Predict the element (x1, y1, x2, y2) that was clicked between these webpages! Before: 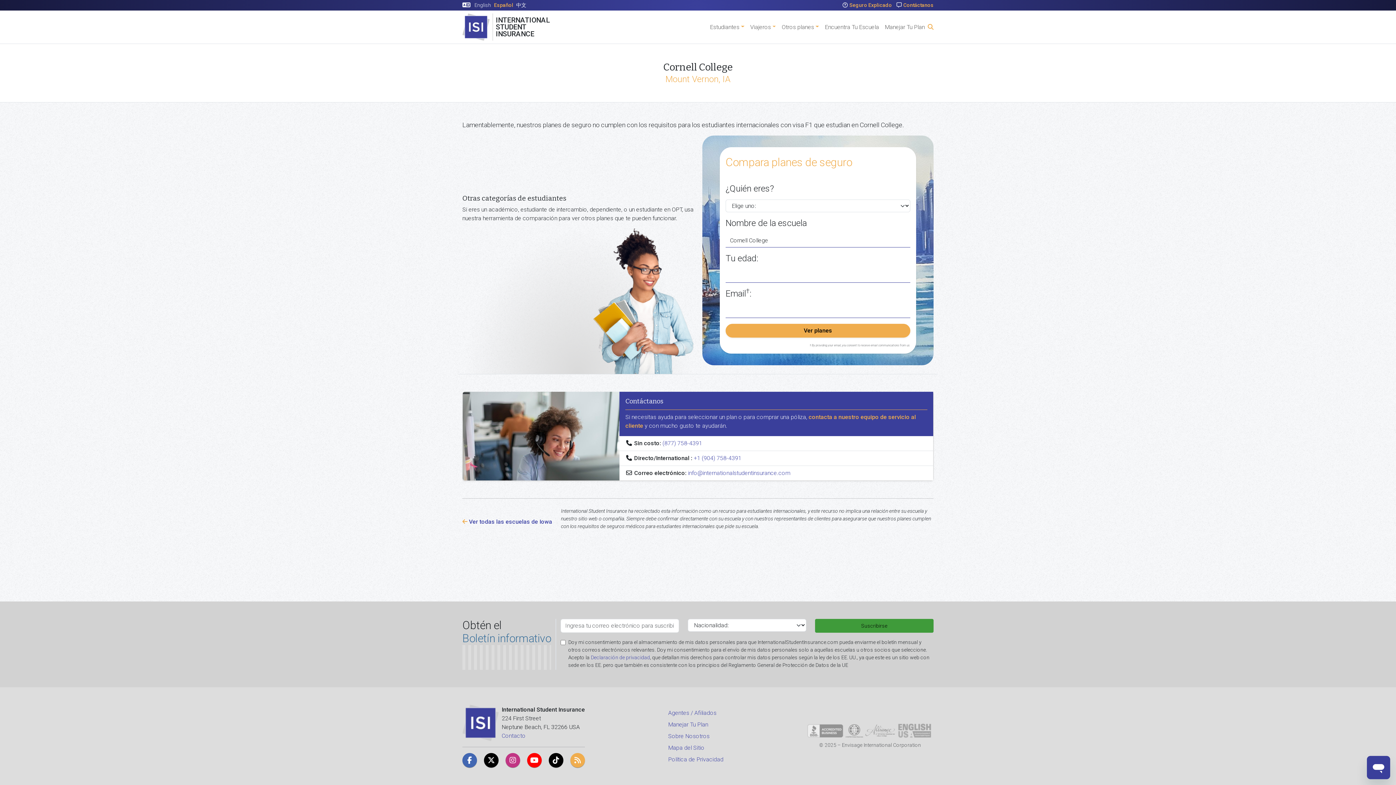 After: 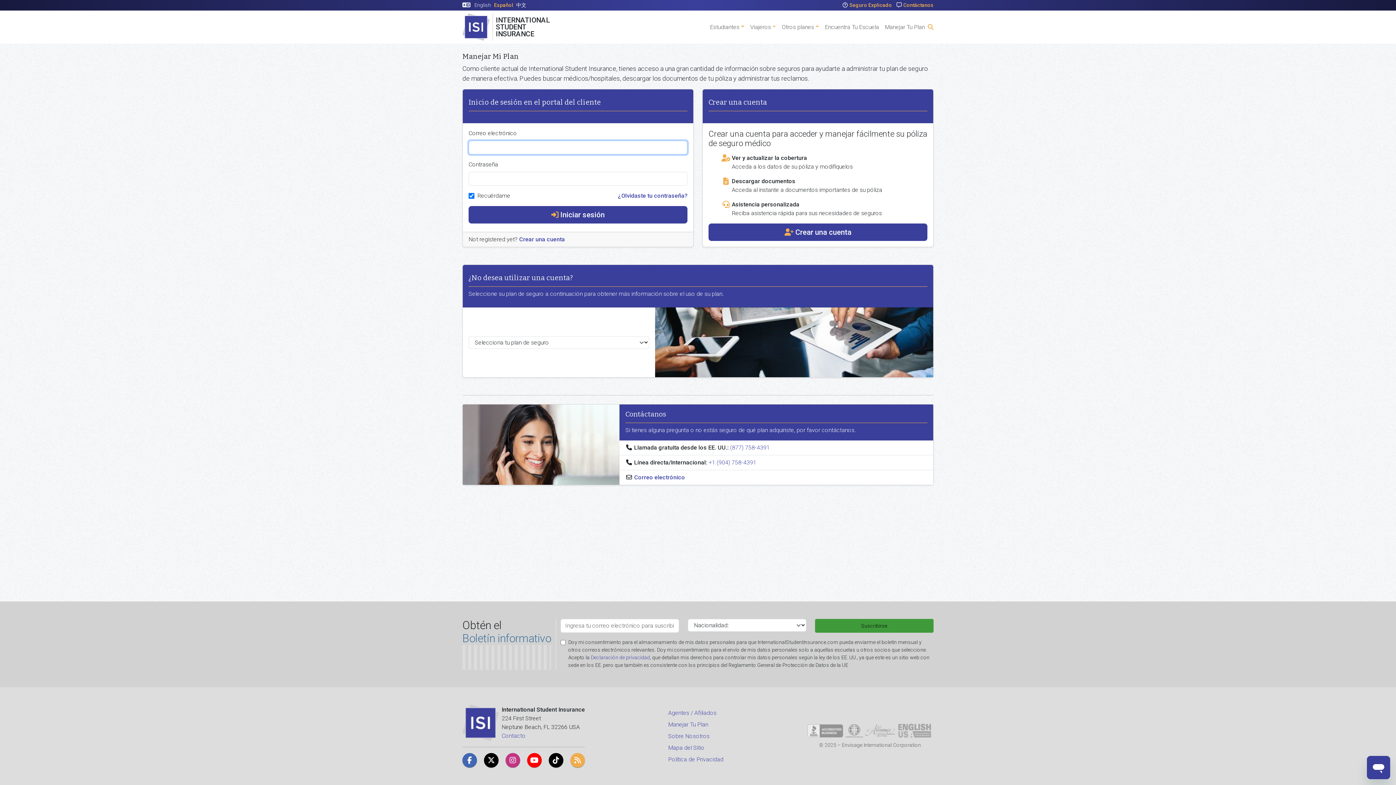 Action: bbox: (668, 720, 723, 729) label: Manejar Tu Plan